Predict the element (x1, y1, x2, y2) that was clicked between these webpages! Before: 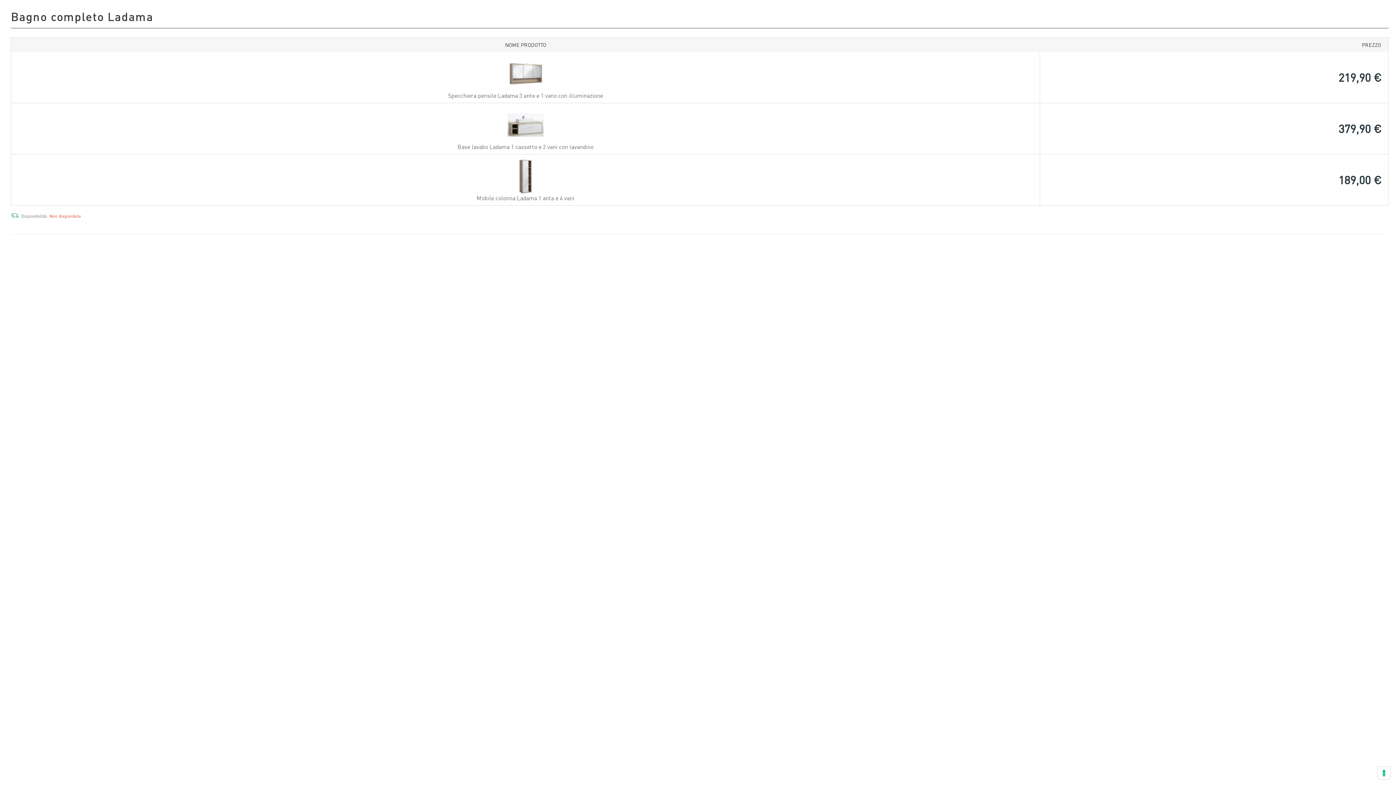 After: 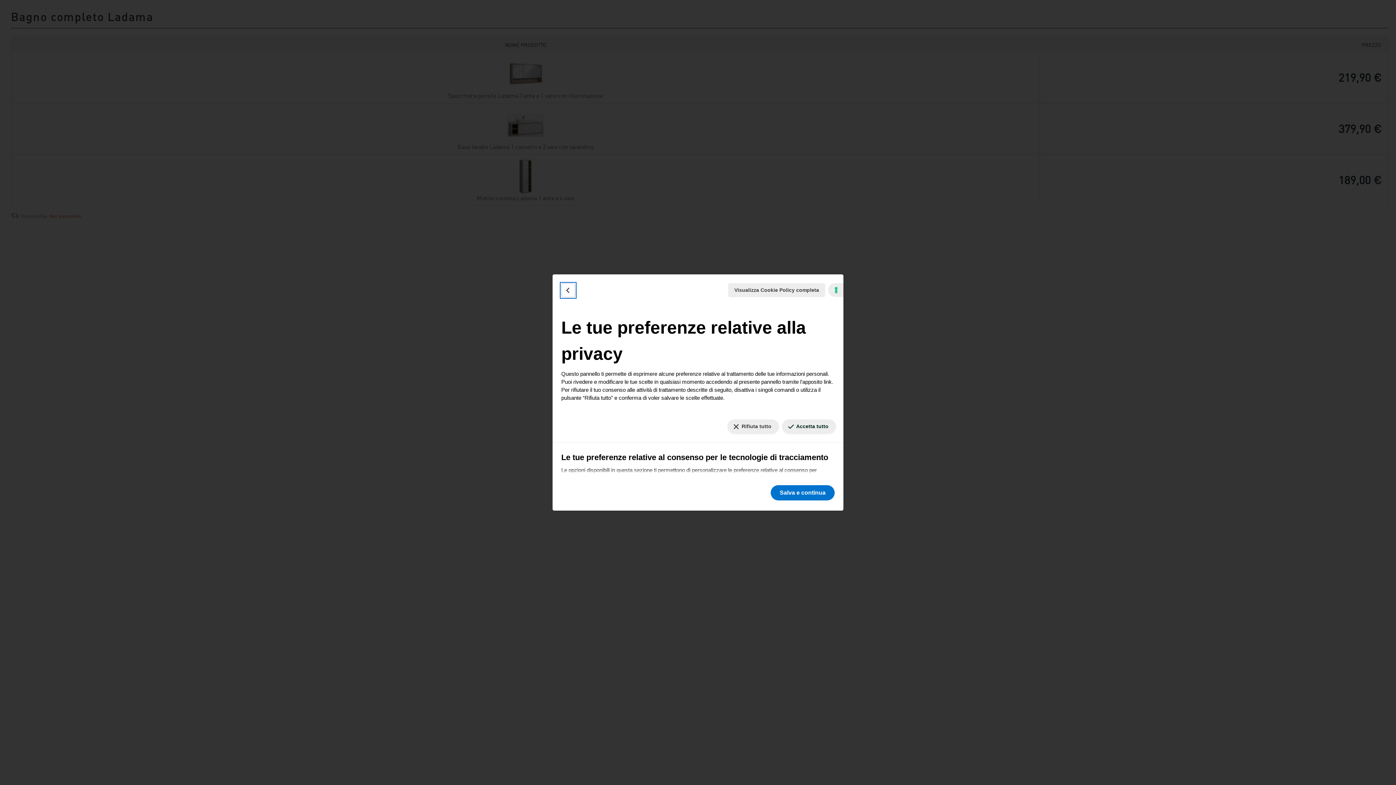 Action: bbox: (1378, 767, 1390, 779) label: Le tue preferenze relative al consenso per le tecnologie di tracciamento